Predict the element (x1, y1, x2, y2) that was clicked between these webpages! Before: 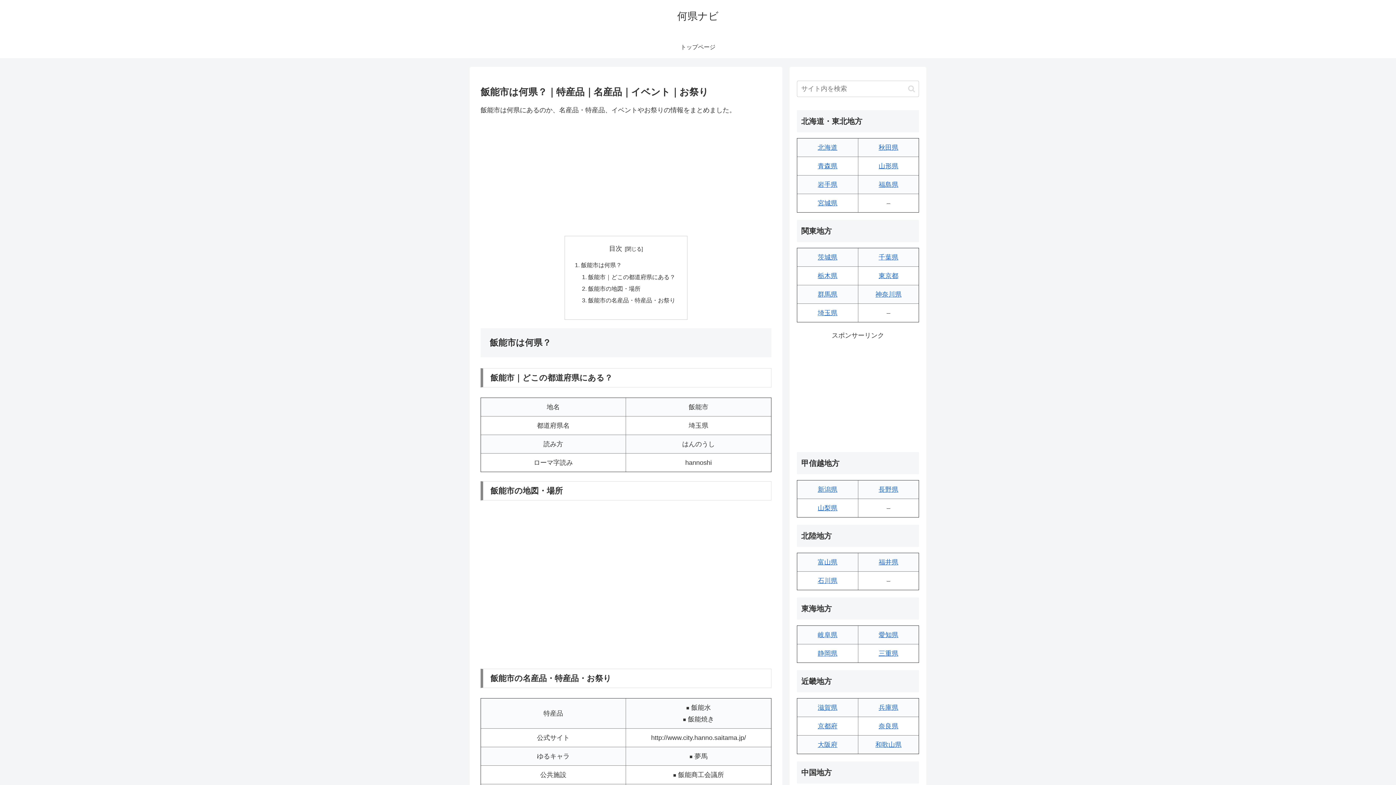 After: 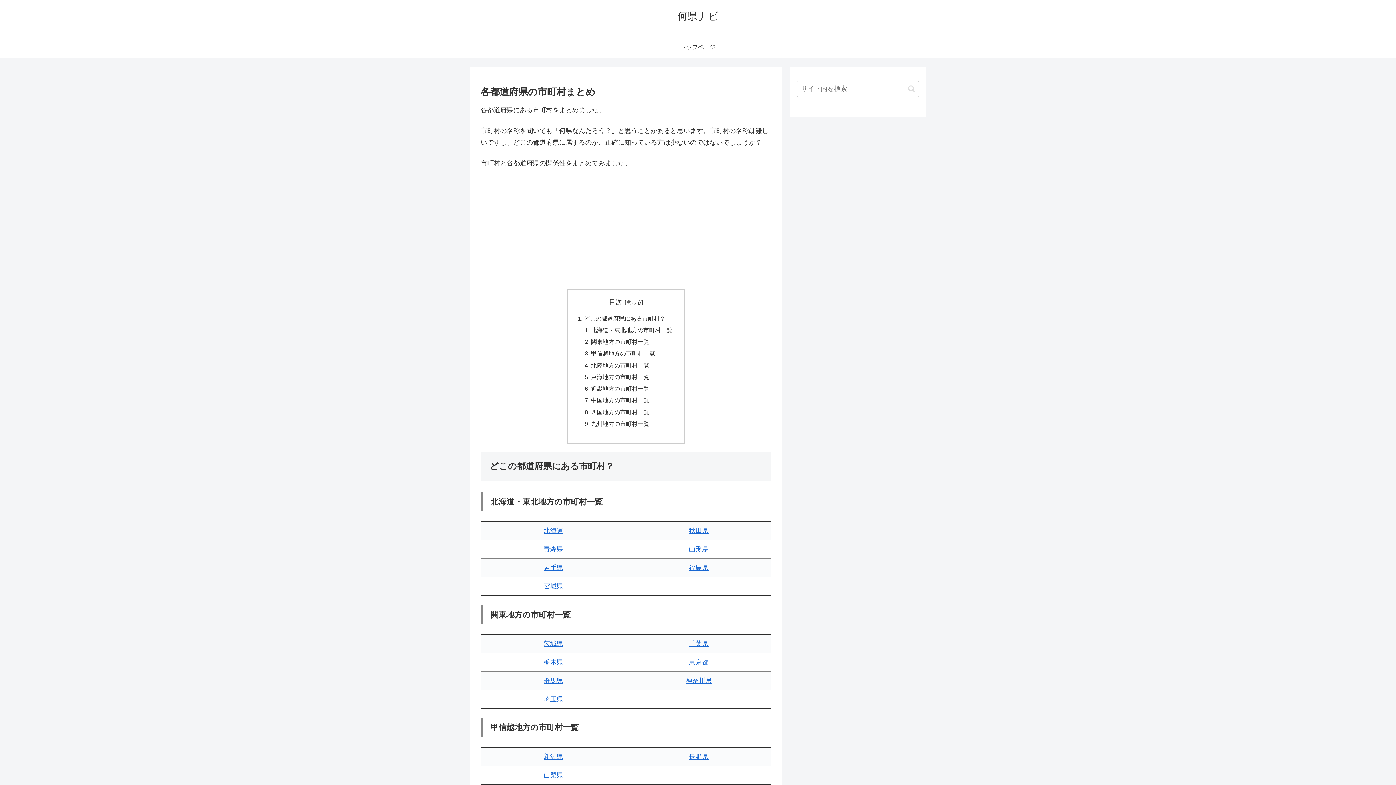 Action: label: 何県ナビ bbox: (670, 13, 725, 21)